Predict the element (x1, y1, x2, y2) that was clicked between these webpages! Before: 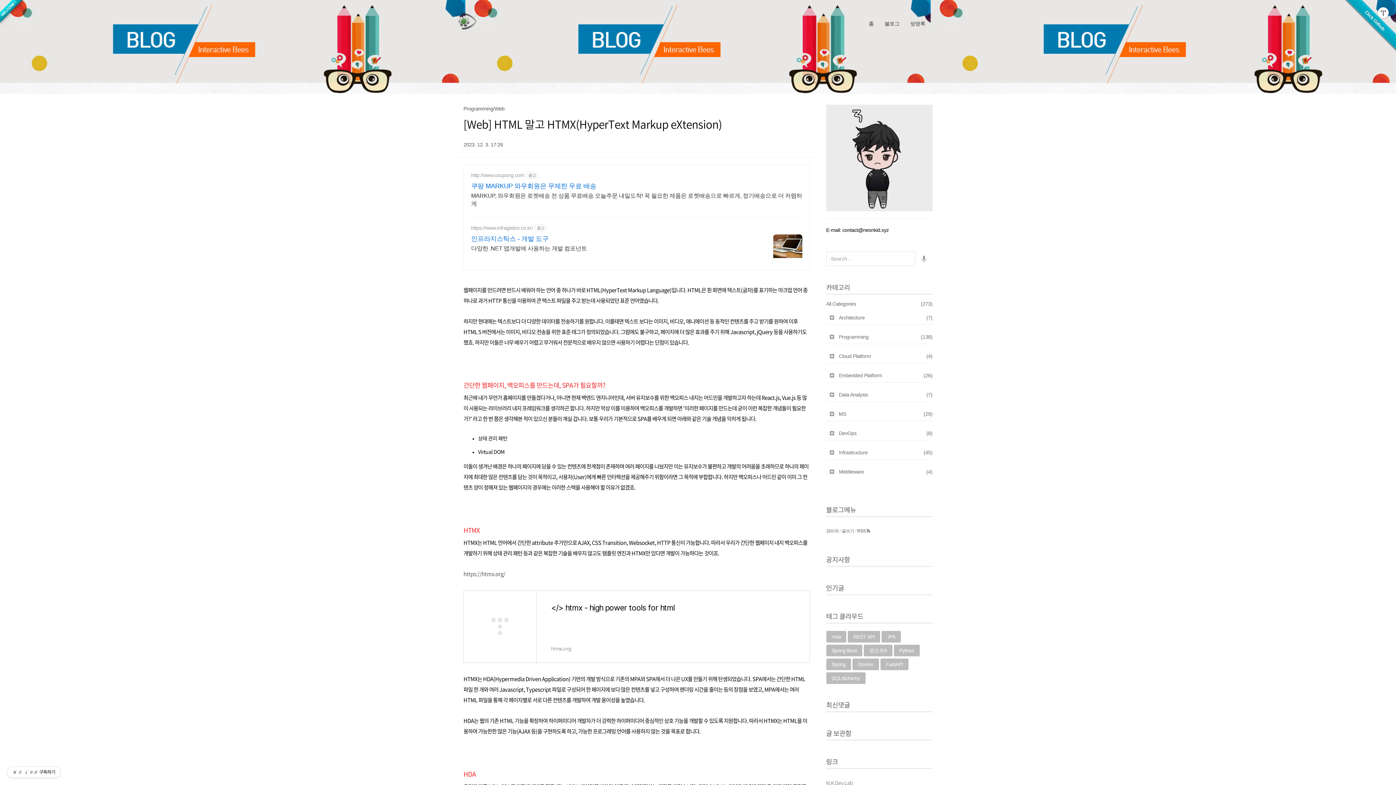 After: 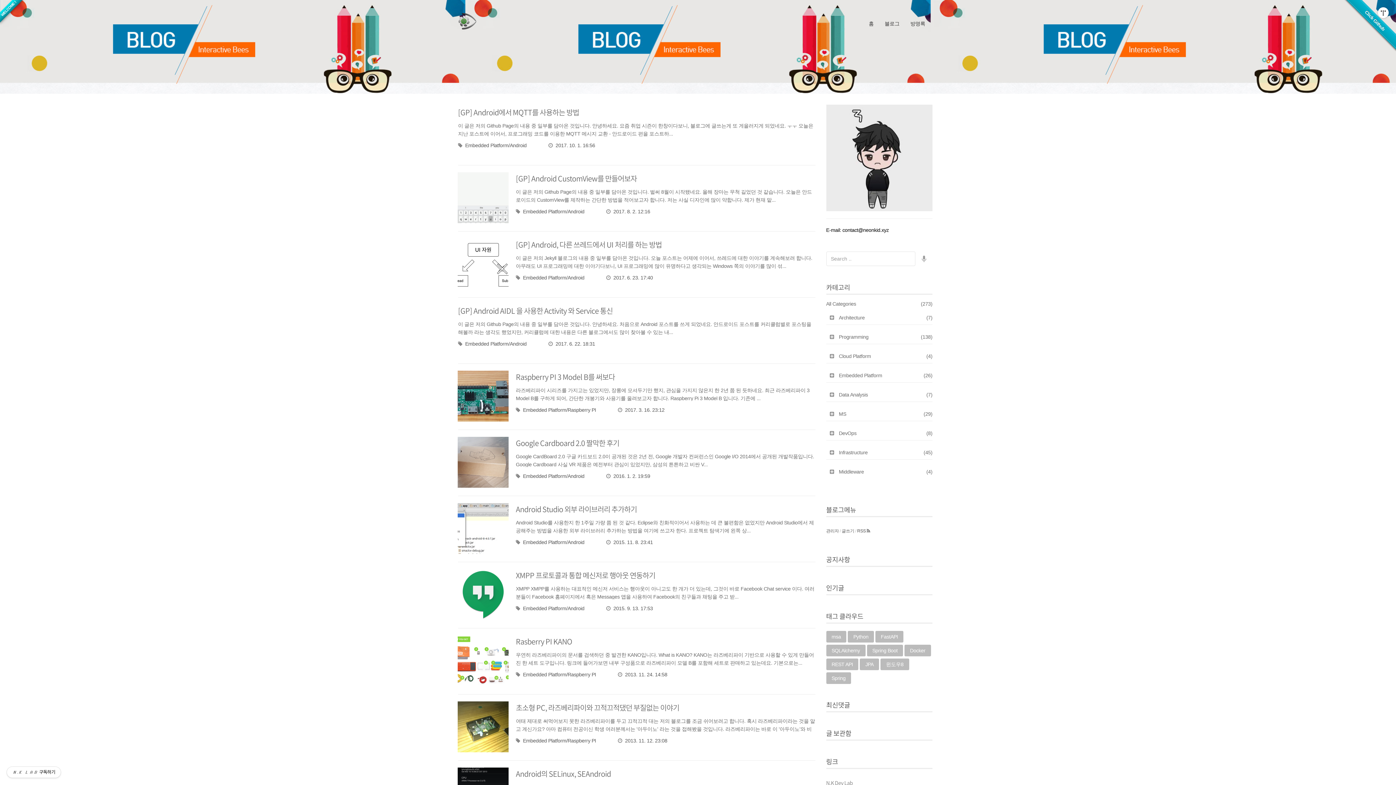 Action: label: Embedded Platform
(26) bbox: (826, 368, 932, 382)